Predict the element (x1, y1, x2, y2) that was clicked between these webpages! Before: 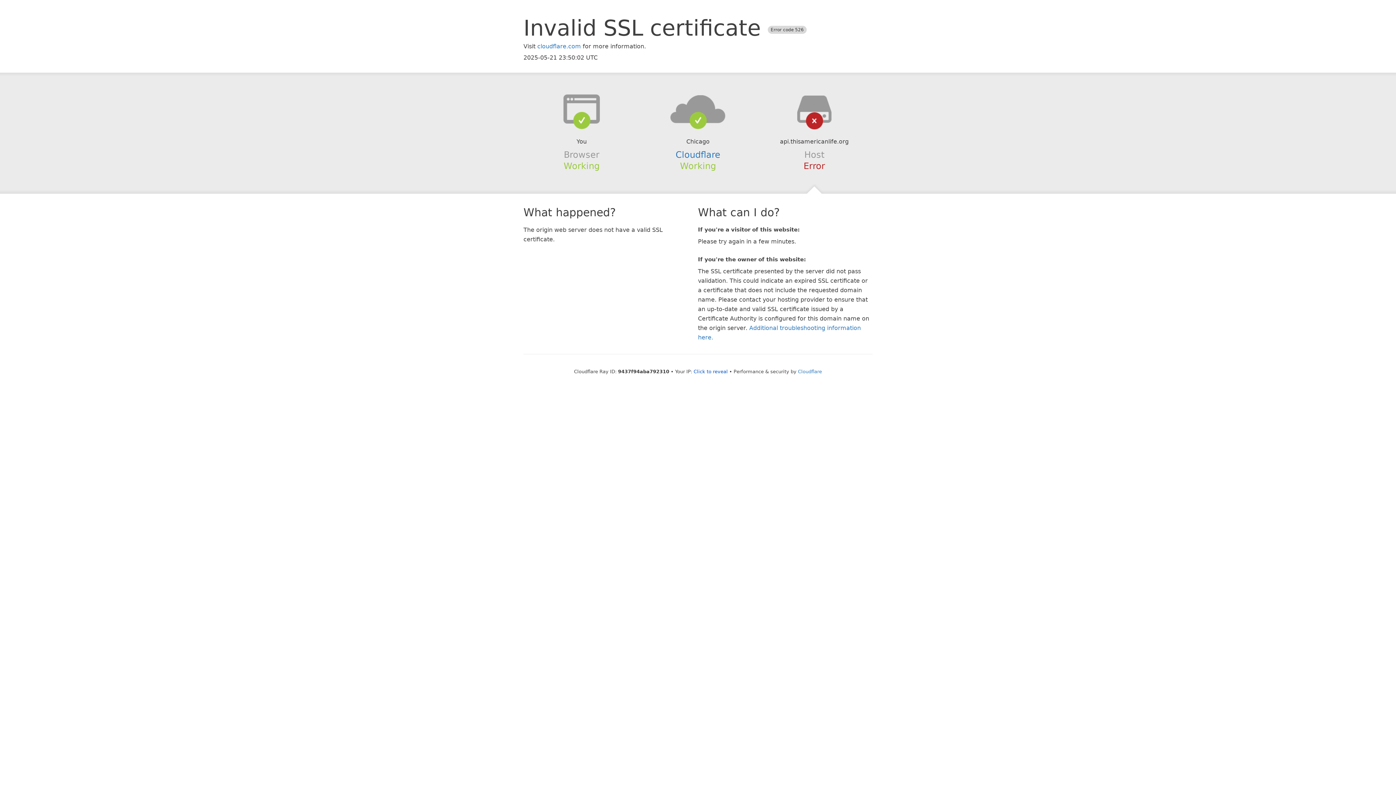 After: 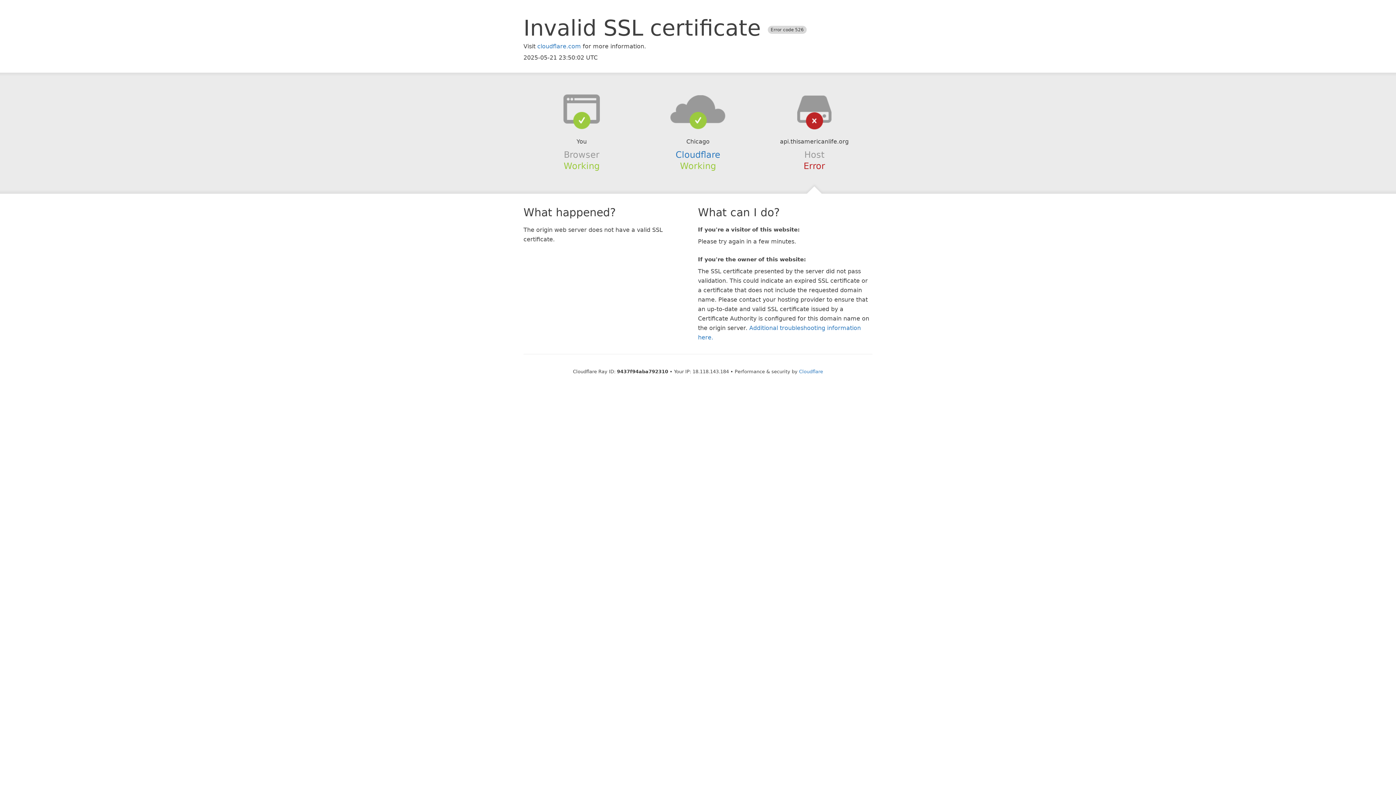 Action: label: Click to reveal bbox: (693, 368, 728, 374)